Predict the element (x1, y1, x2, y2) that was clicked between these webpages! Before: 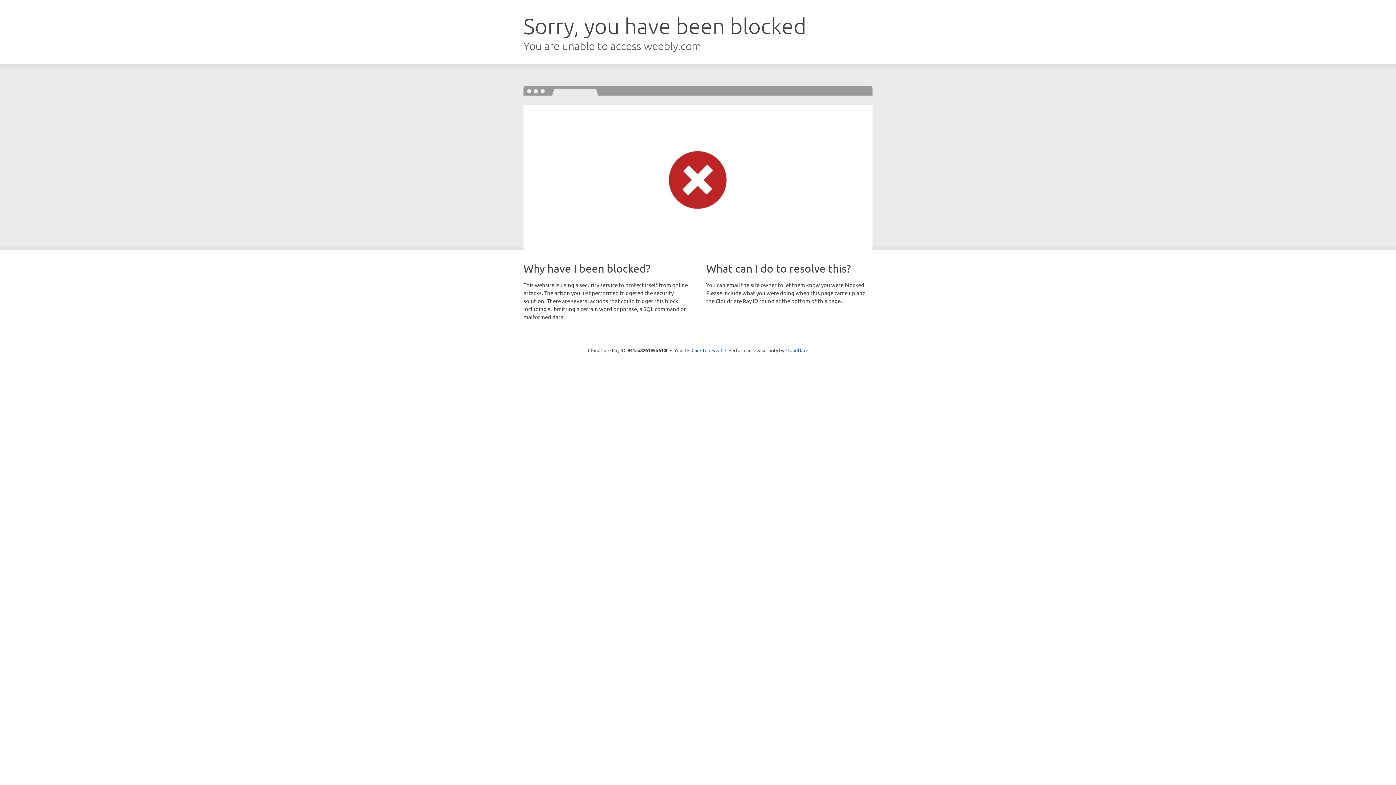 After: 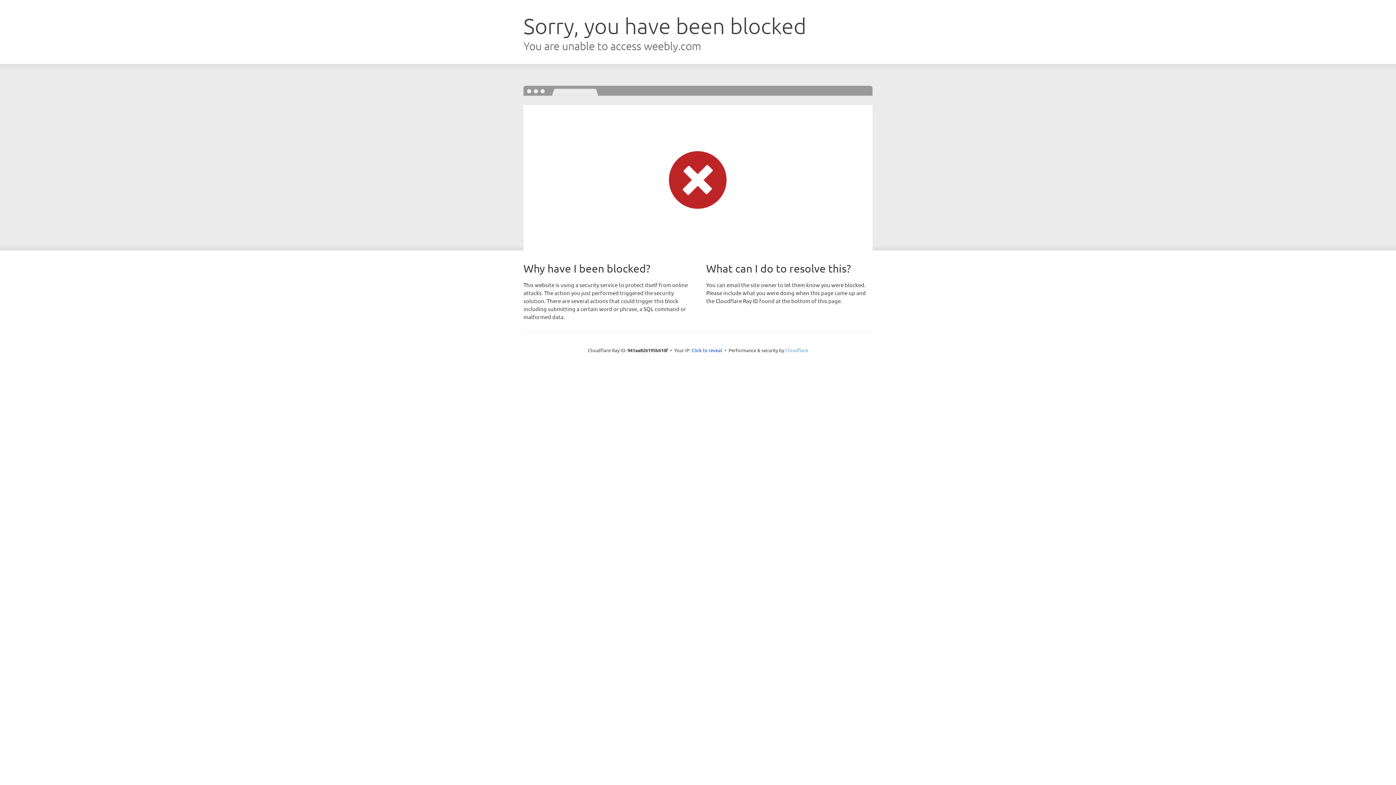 Action: label: Cloudflare bbox: (785, 347, 808, 353)